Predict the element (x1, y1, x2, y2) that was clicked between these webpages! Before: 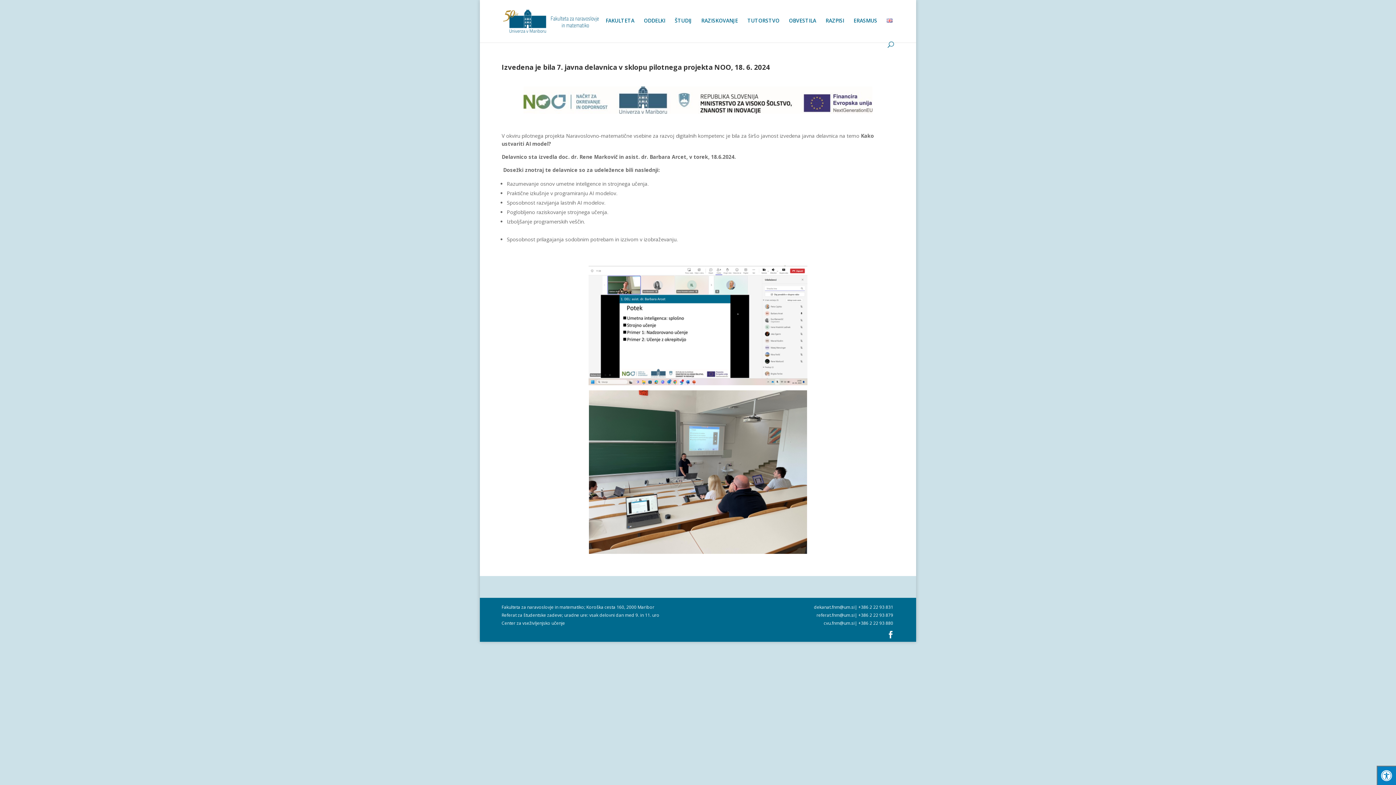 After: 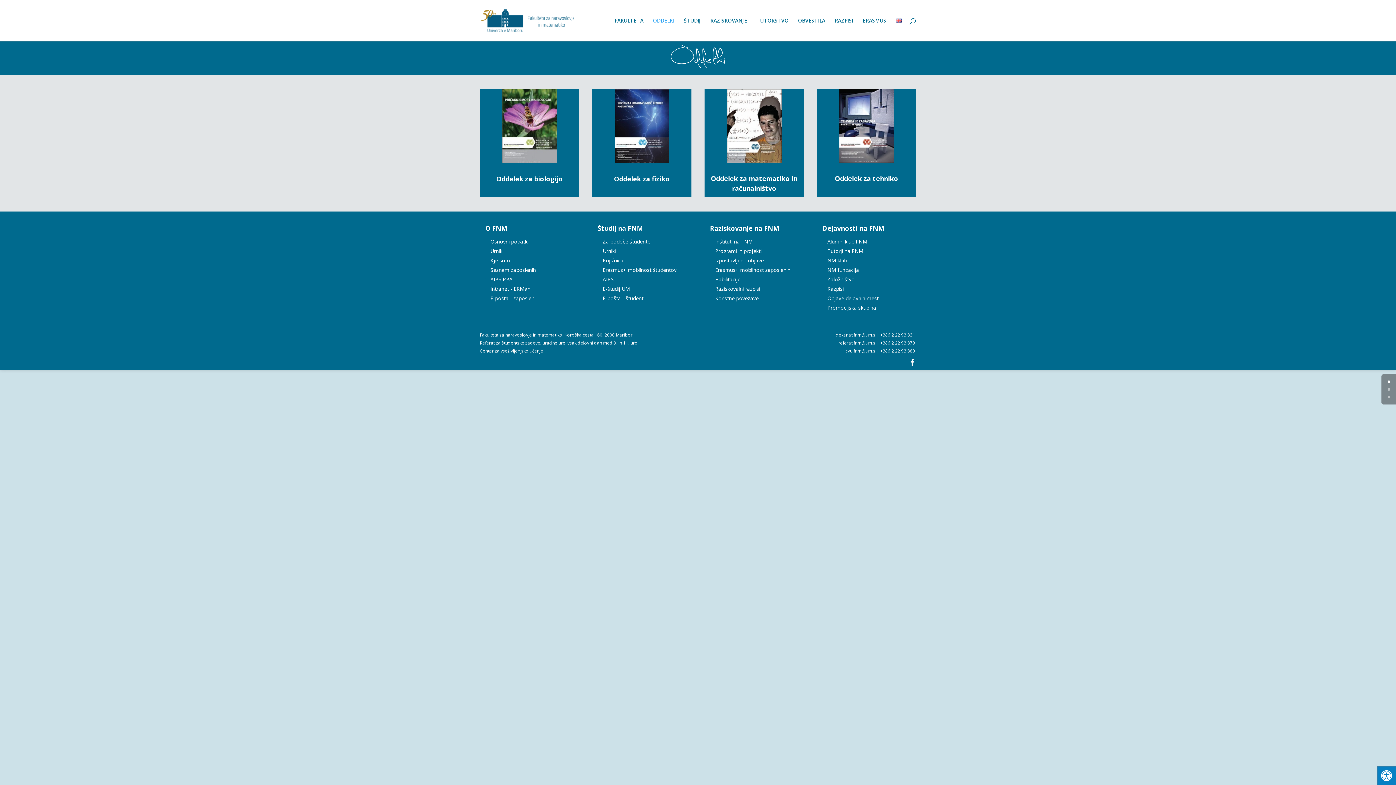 Action: bbox: (644, 18, 665, 41) label: ODDELKI